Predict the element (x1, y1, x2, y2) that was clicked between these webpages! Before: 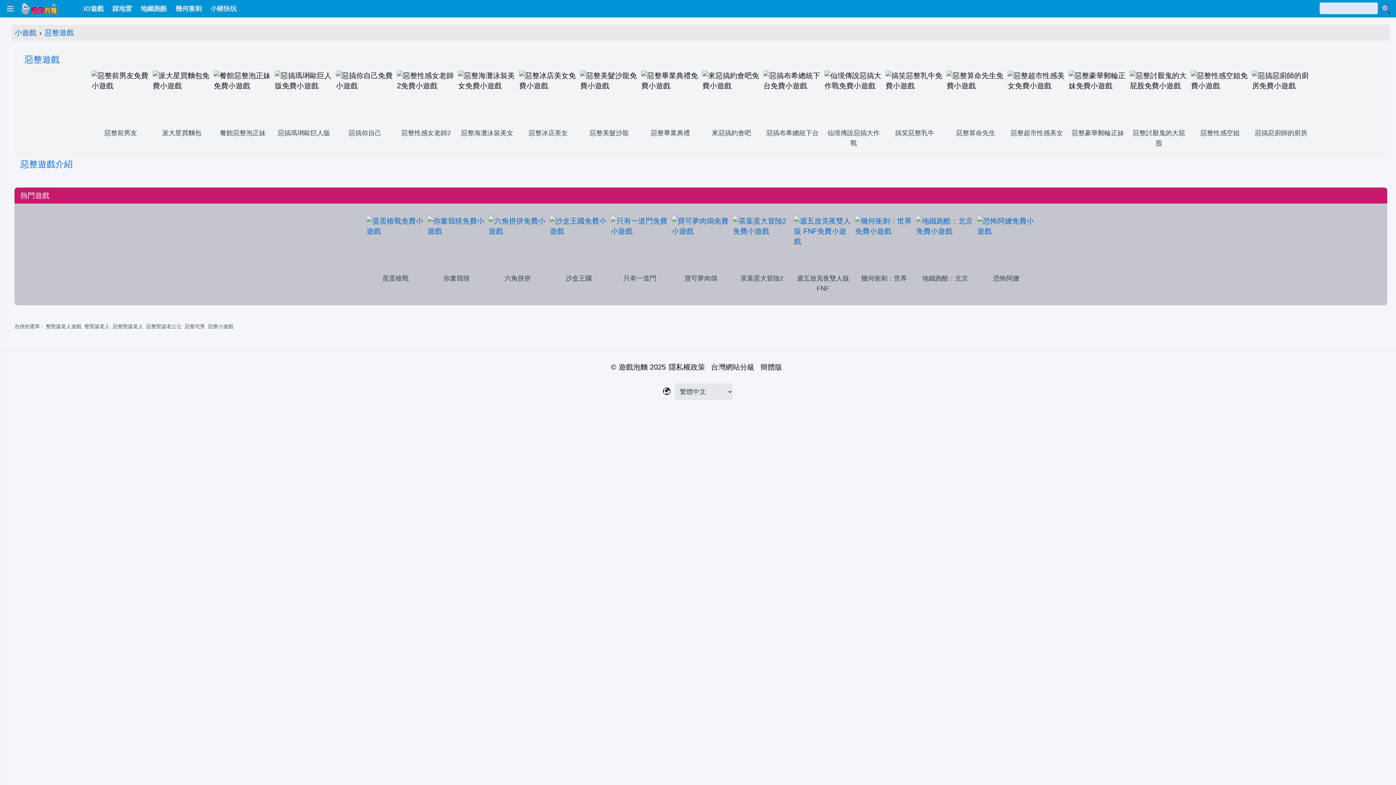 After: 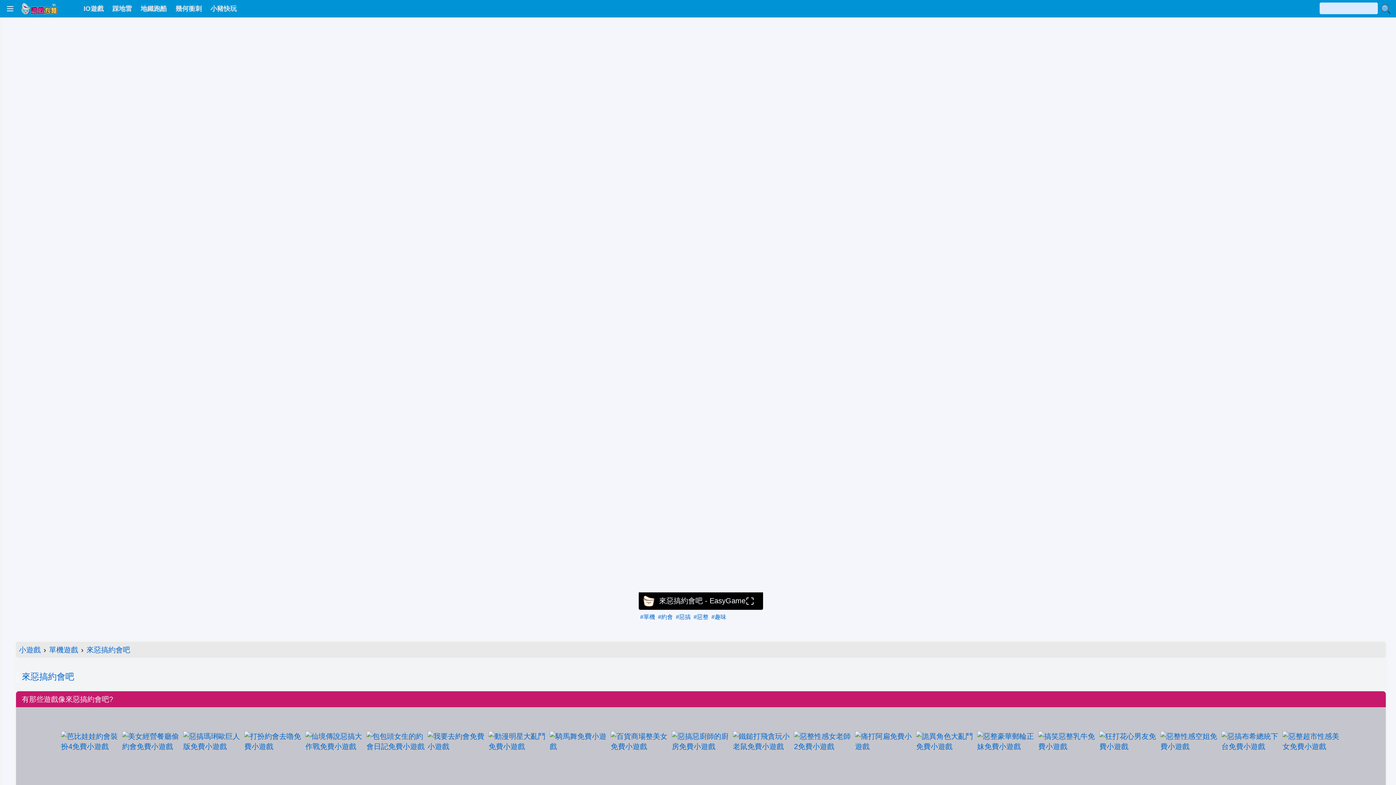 Action: label: 來惡搞約會吧 bbox: (702, 66, 760, 141)